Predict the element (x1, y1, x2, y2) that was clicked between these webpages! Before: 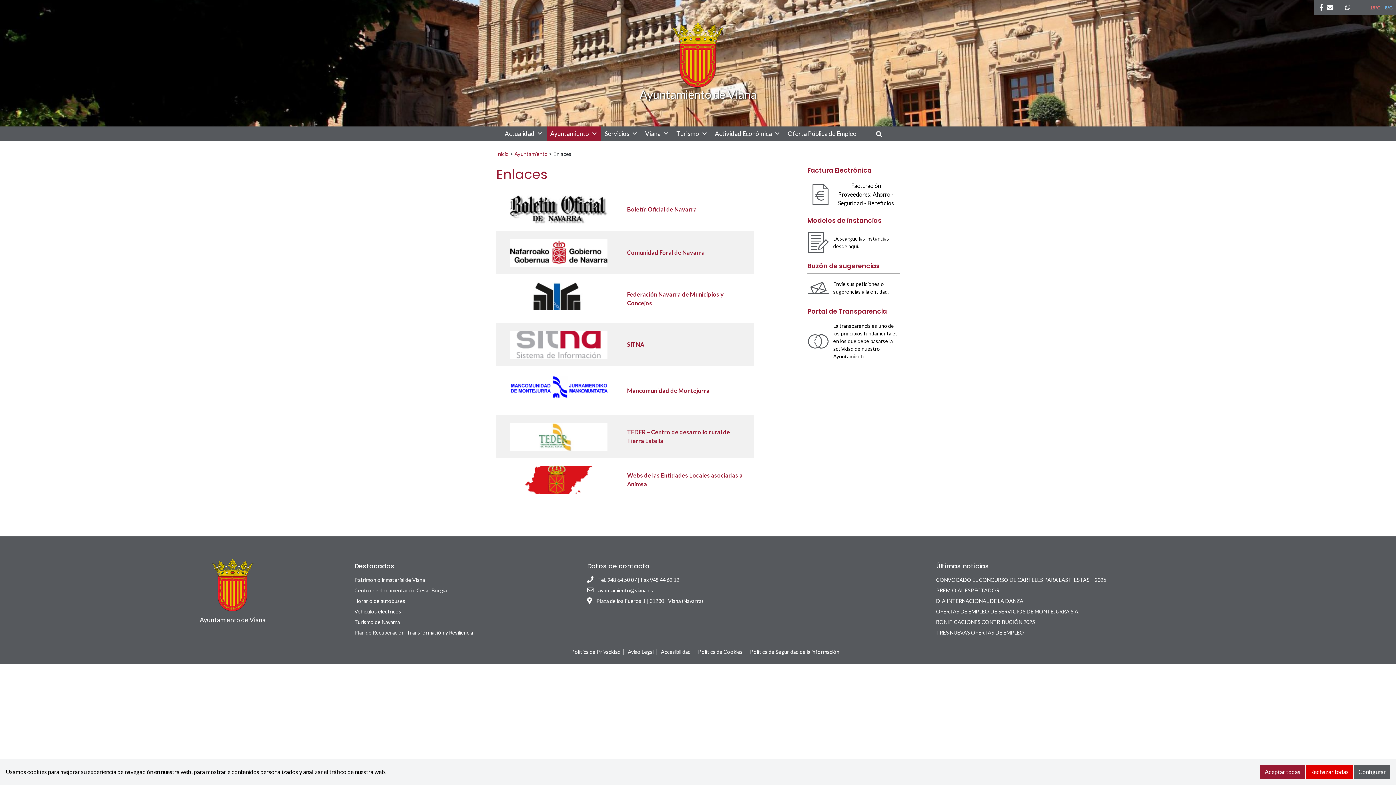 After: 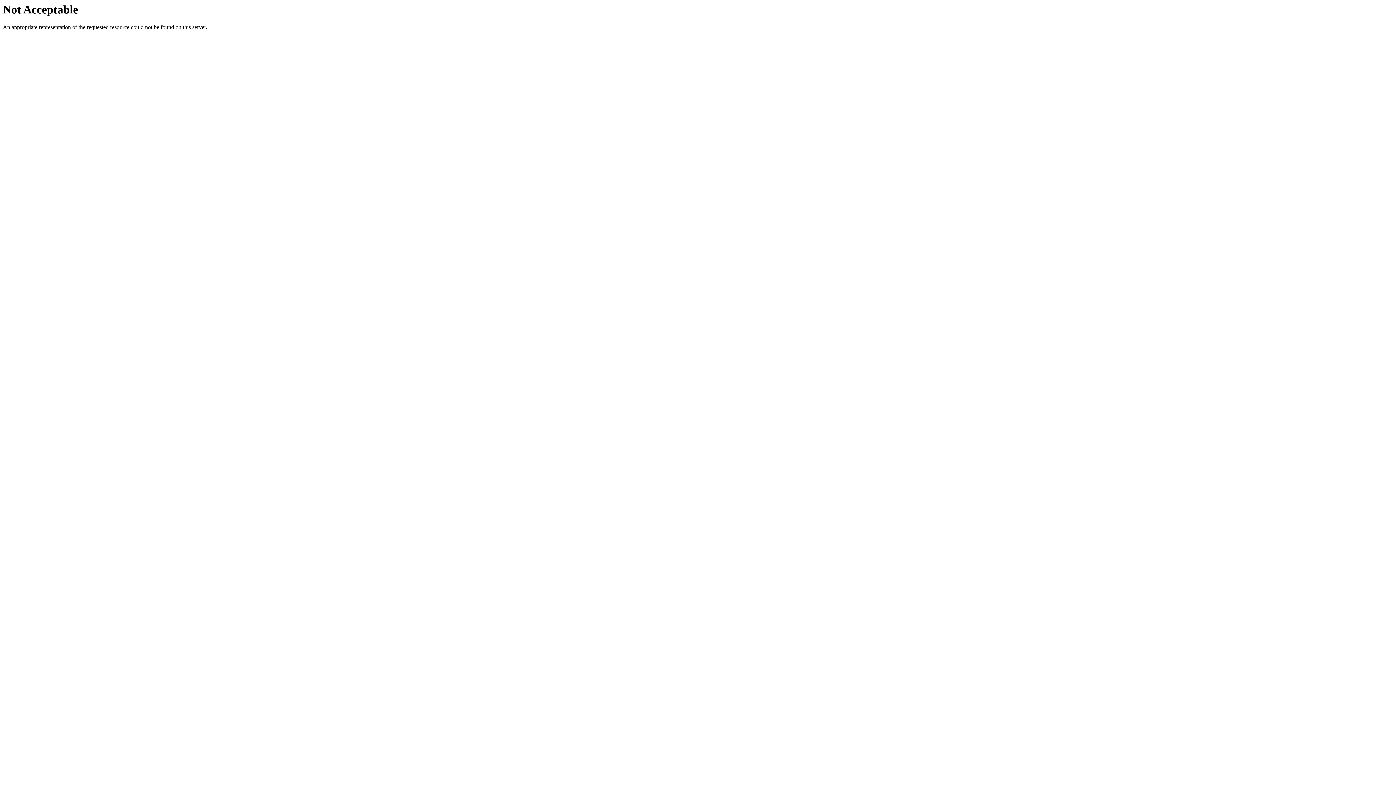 Action: bbox: (627, 387, 709, 394) label: Mancomunidad de Montejurra